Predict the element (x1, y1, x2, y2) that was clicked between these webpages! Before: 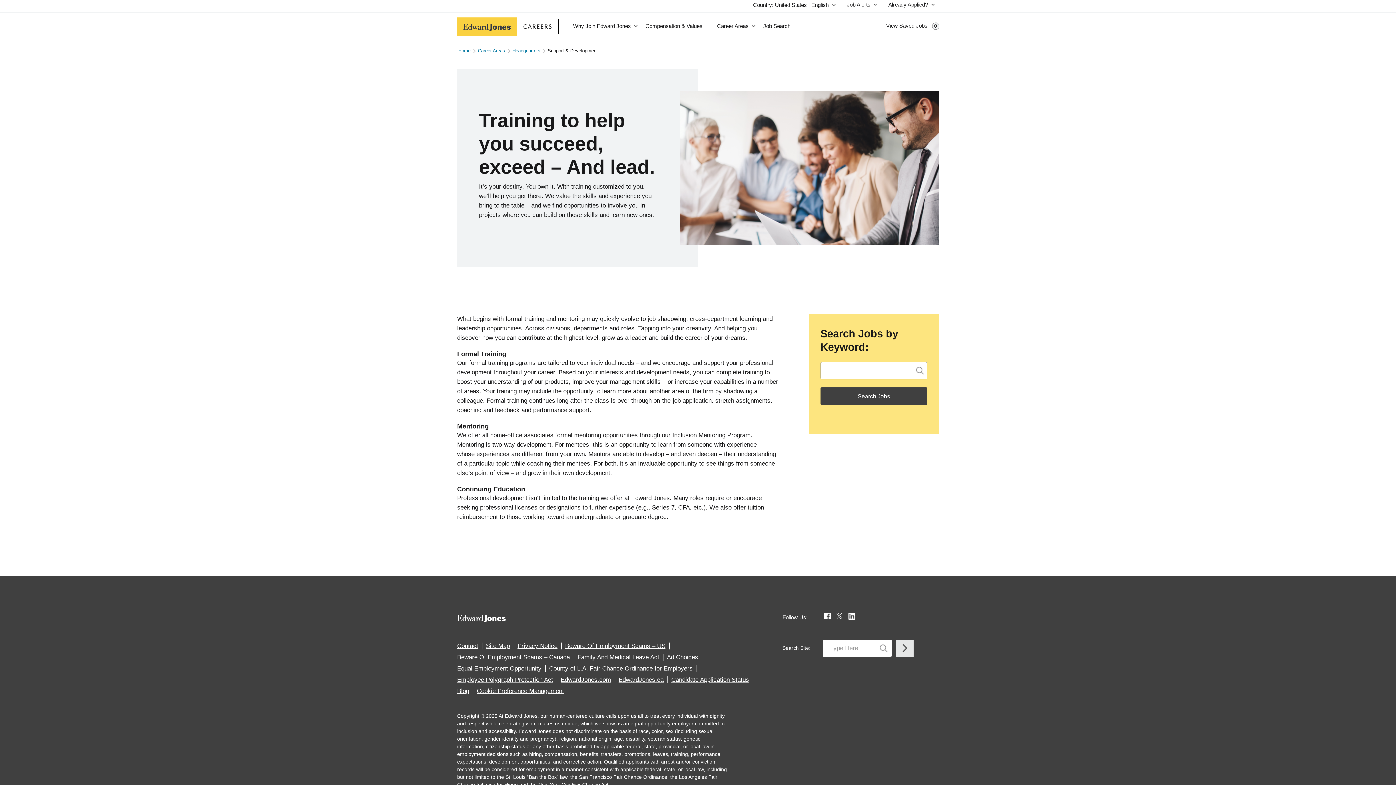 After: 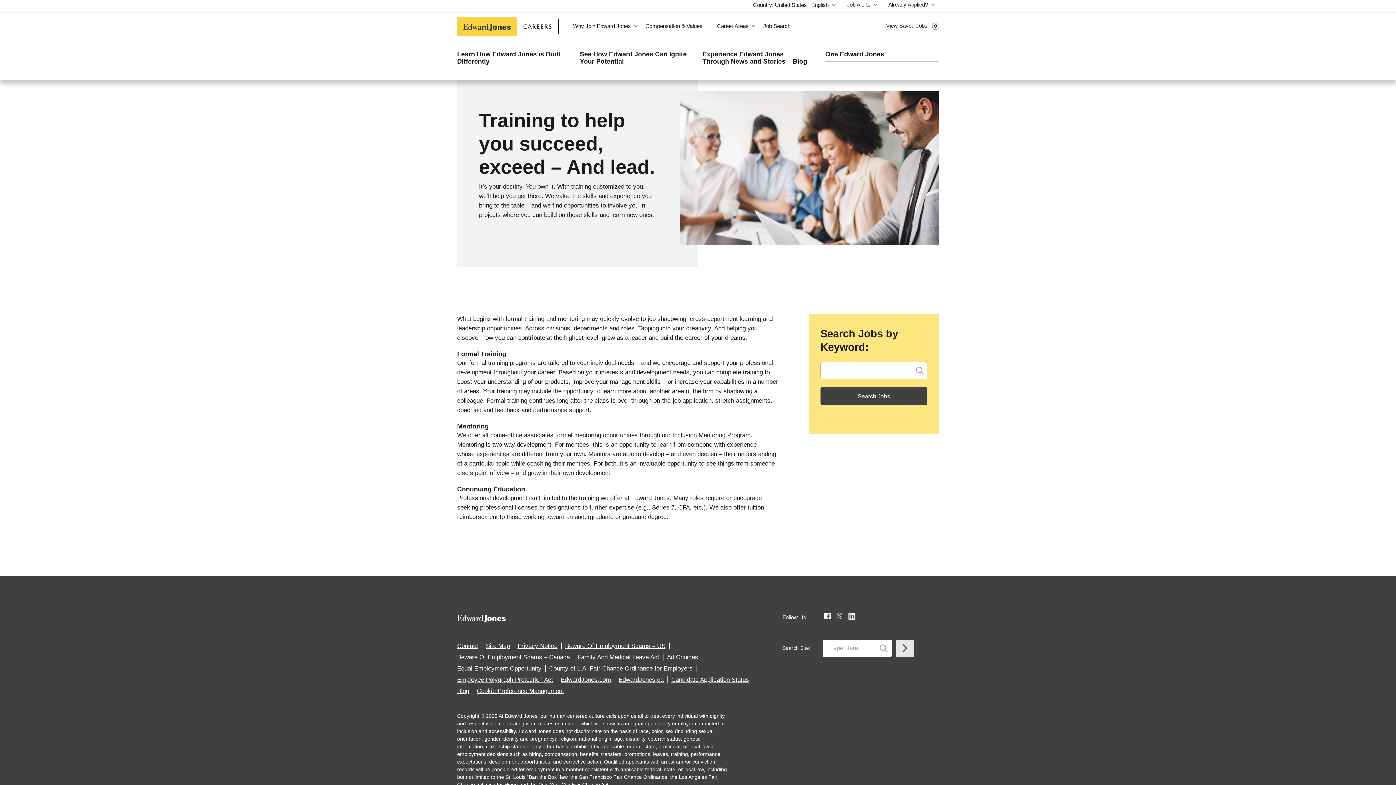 Action: bbox: (573, 23, 631, 32) label: Why Join Edward Jones